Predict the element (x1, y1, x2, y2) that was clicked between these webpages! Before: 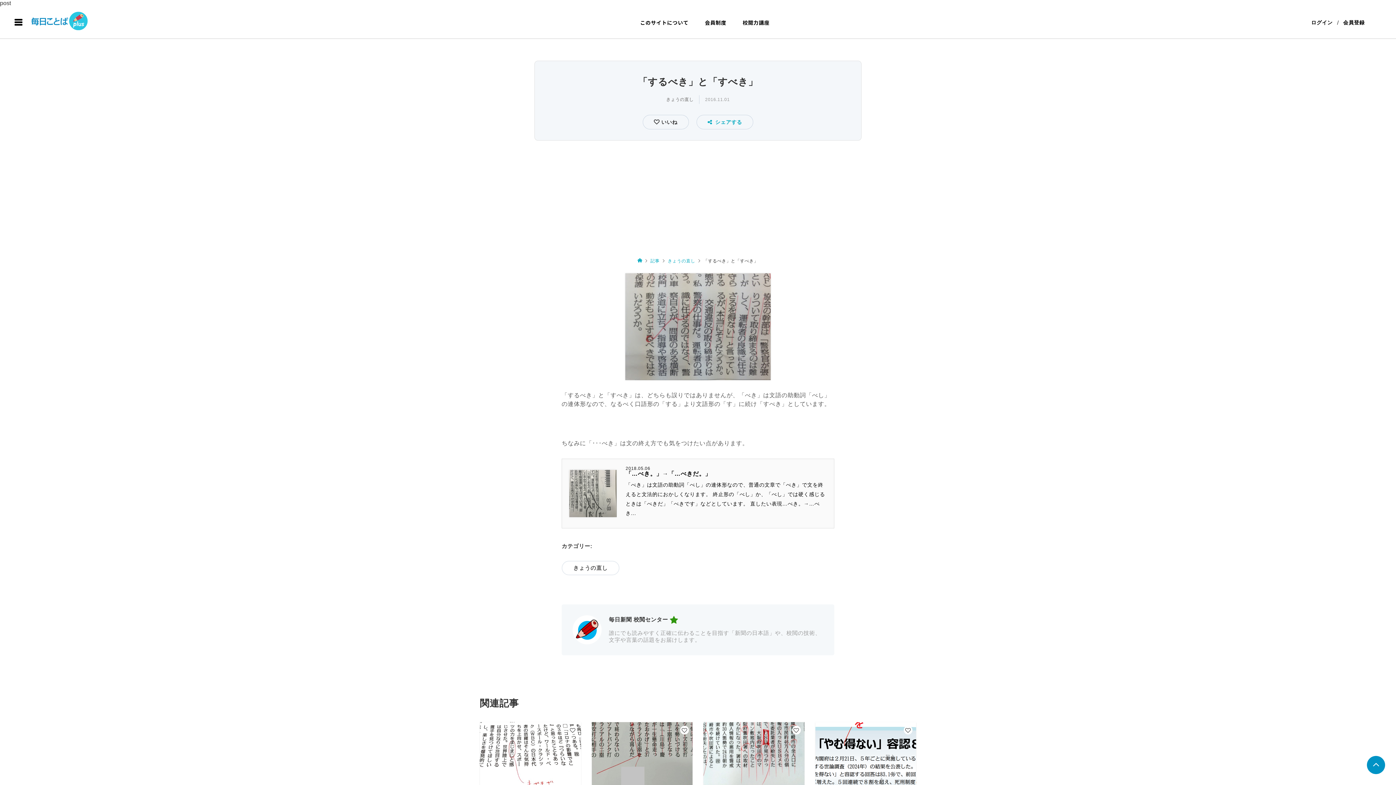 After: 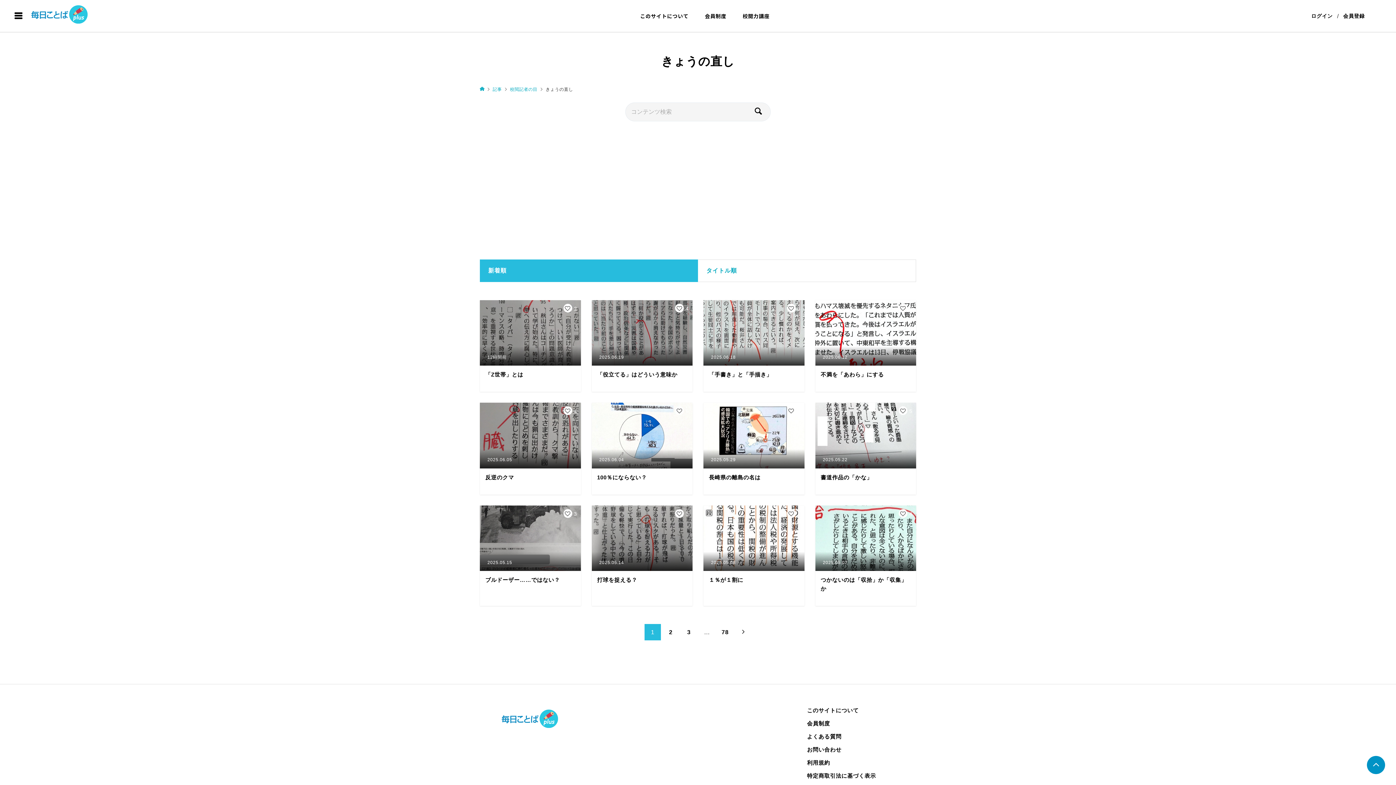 Action: label: きょうの直し  bbox: (667, 258, 696, 263)